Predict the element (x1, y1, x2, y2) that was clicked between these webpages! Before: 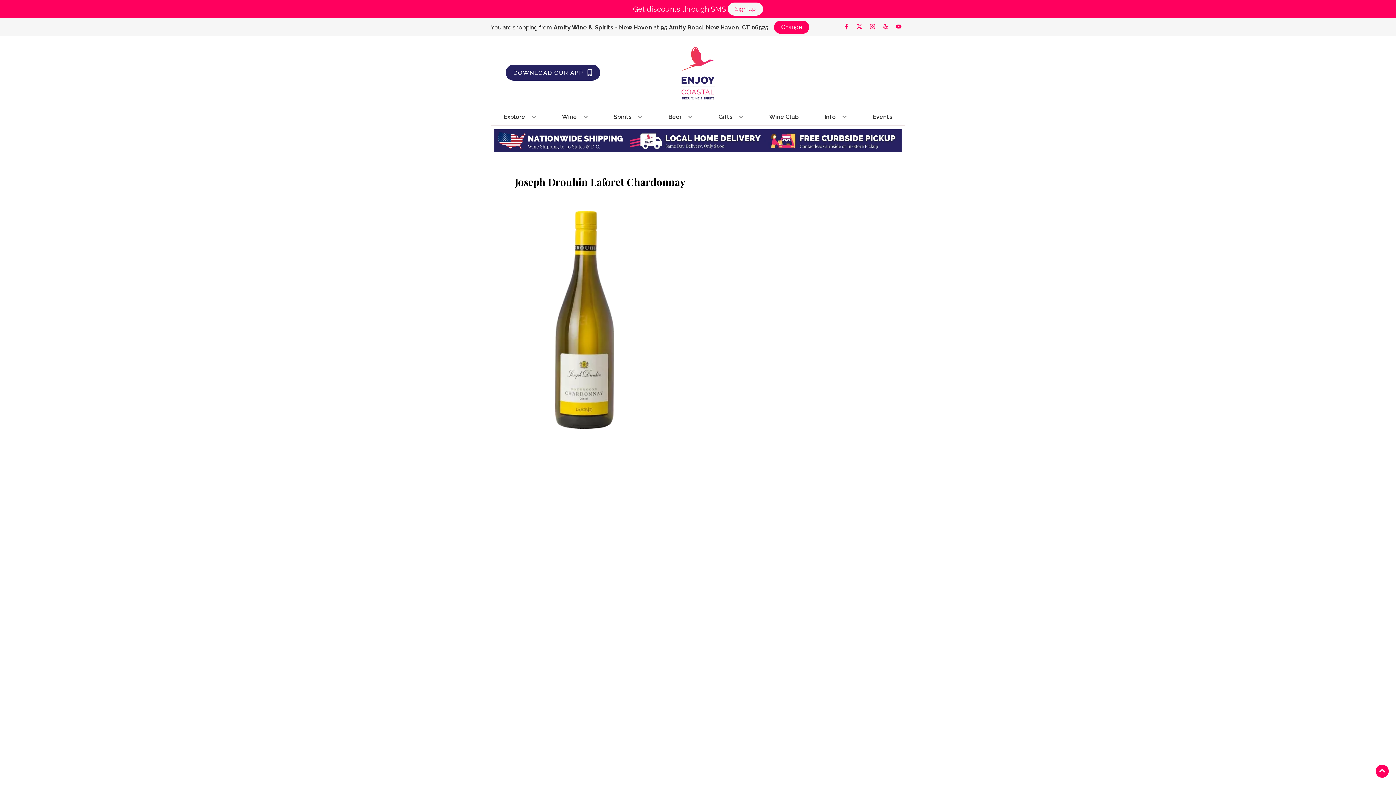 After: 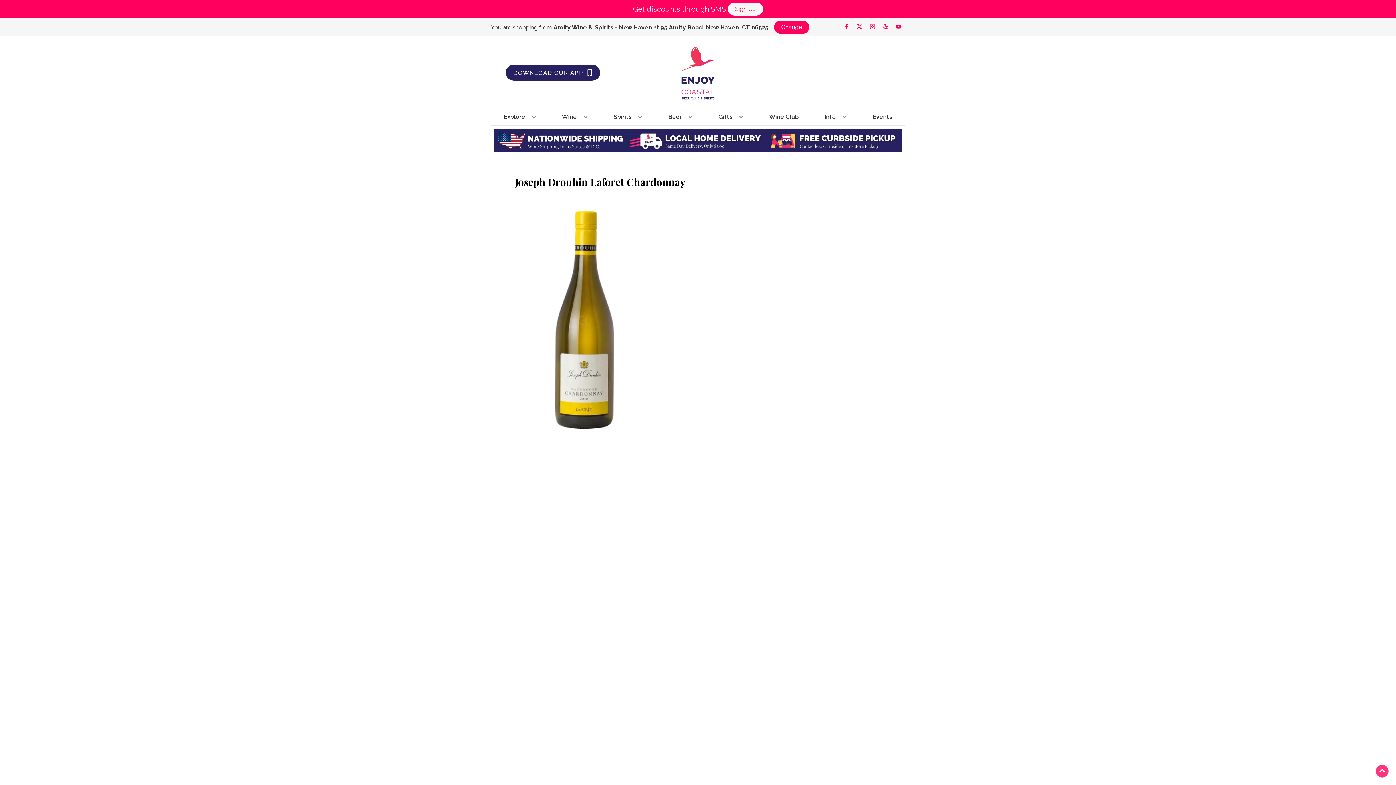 Action: label: Go to top bbox: (1376, 765, 1389, 778)